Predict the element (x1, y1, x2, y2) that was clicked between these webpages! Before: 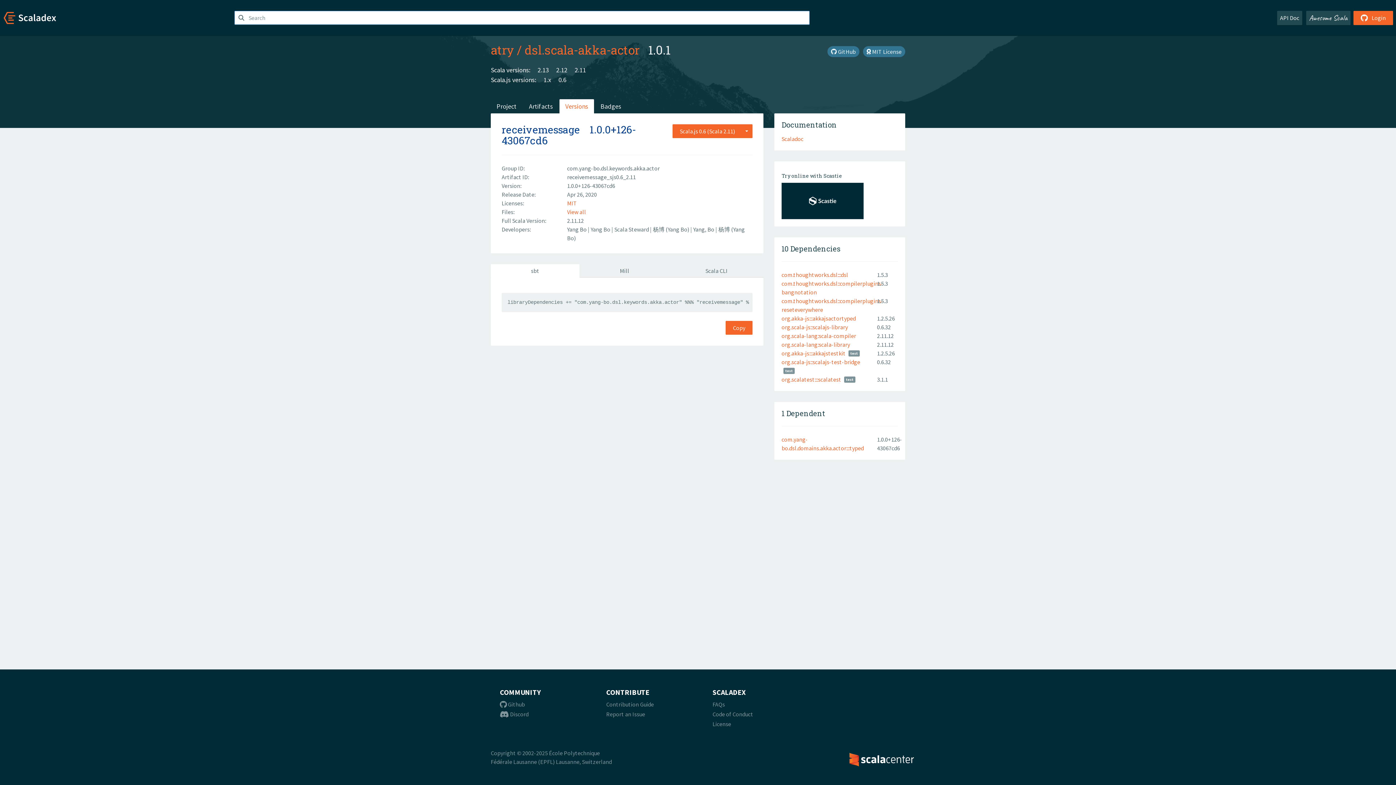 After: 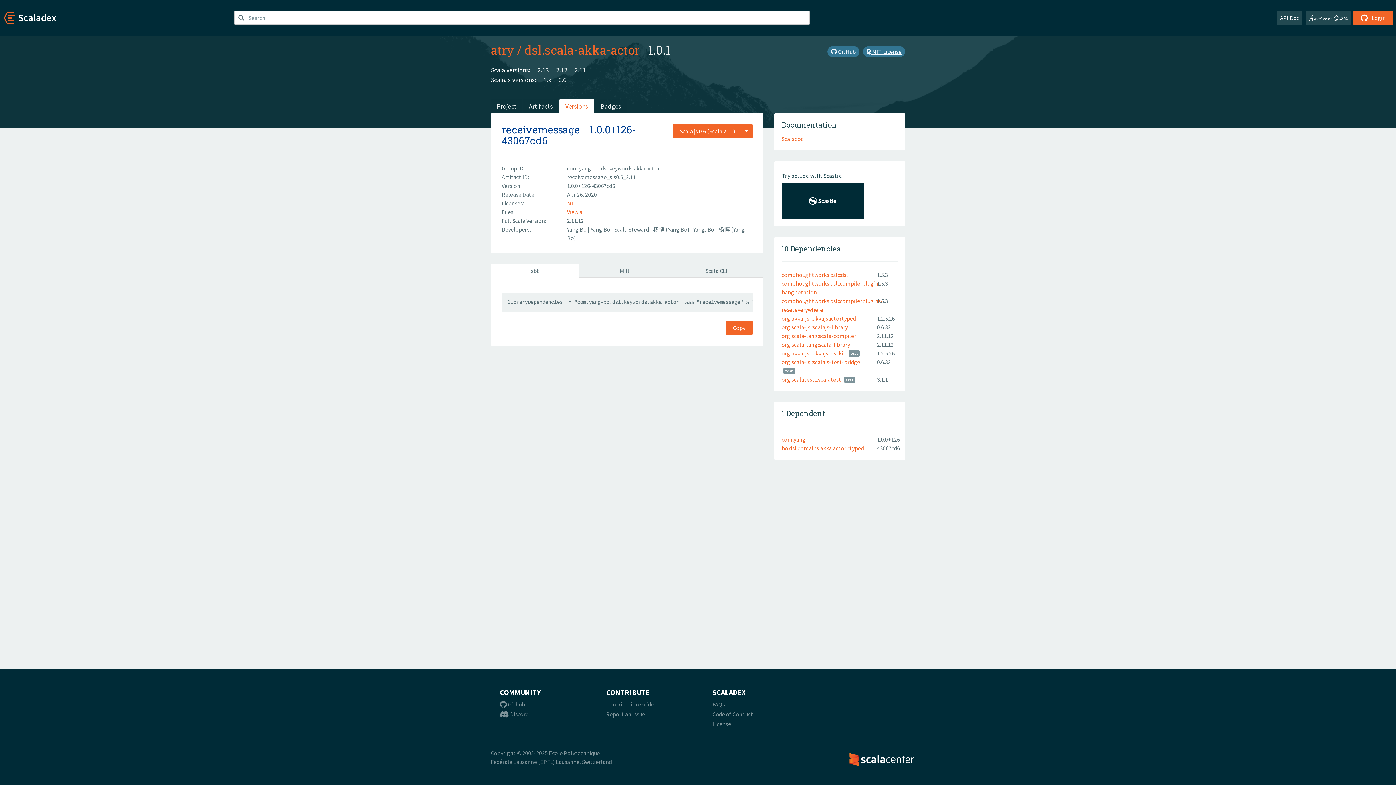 Action: bbox: (863, 46, 905, 57) label:  MIT License